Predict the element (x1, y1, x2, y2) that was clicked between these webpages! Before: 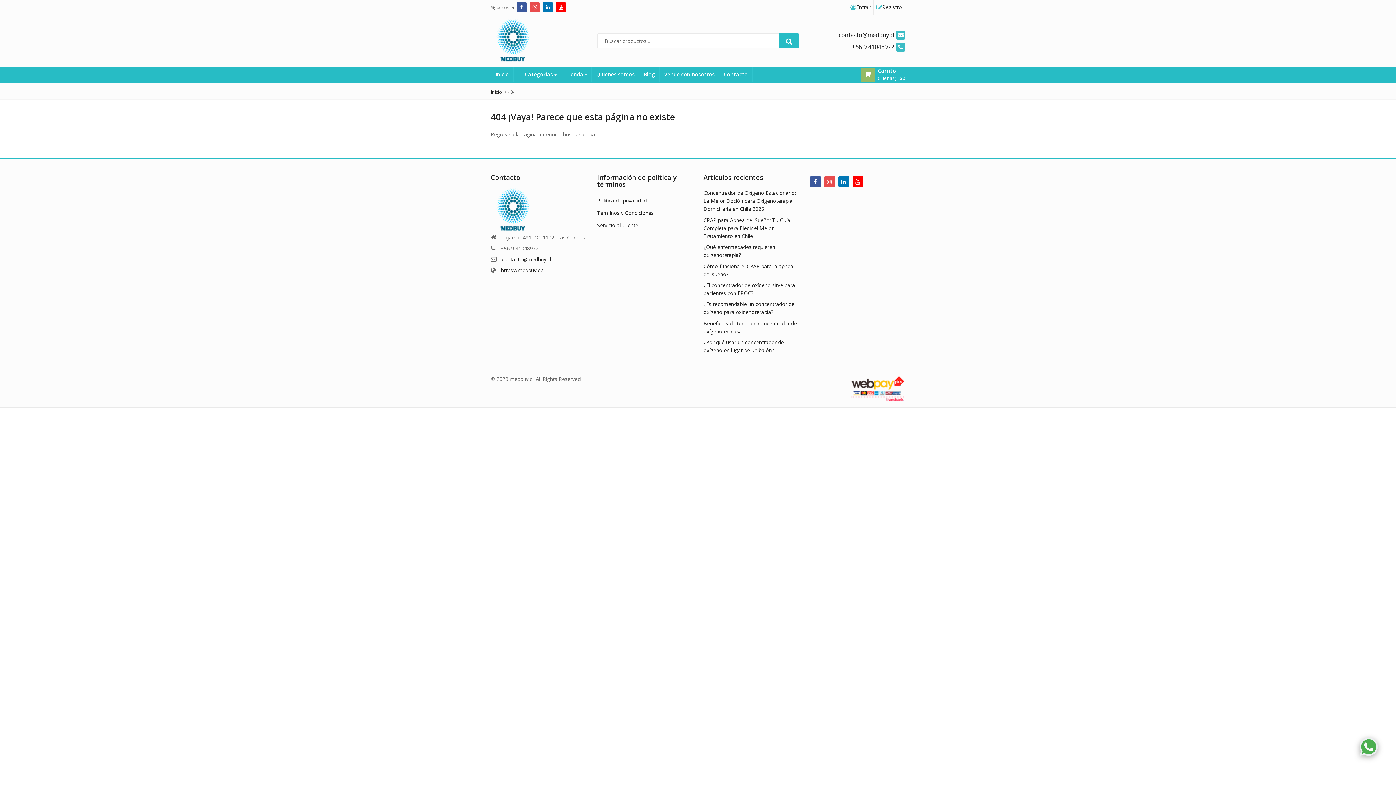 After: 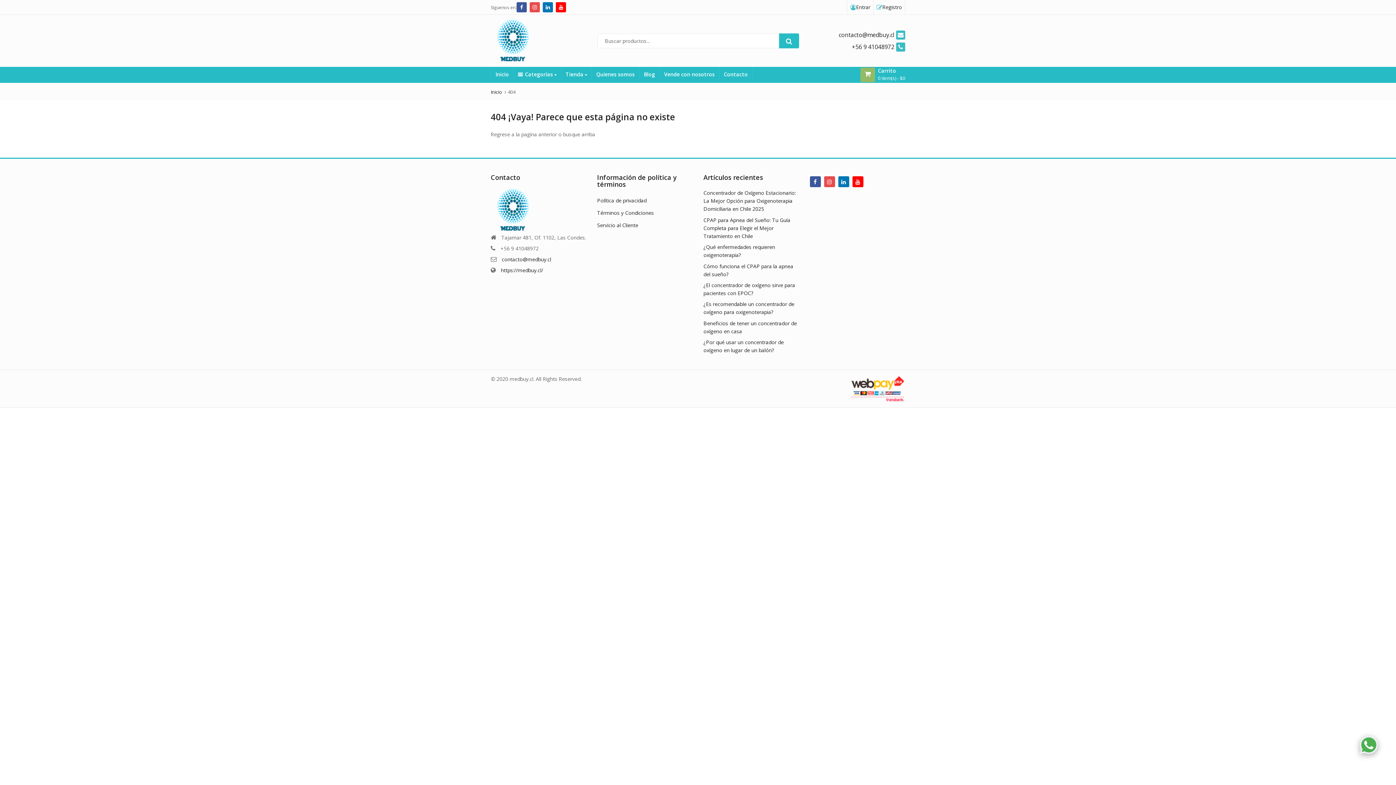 Action: bbox: (1360, 738, 1378, 756)